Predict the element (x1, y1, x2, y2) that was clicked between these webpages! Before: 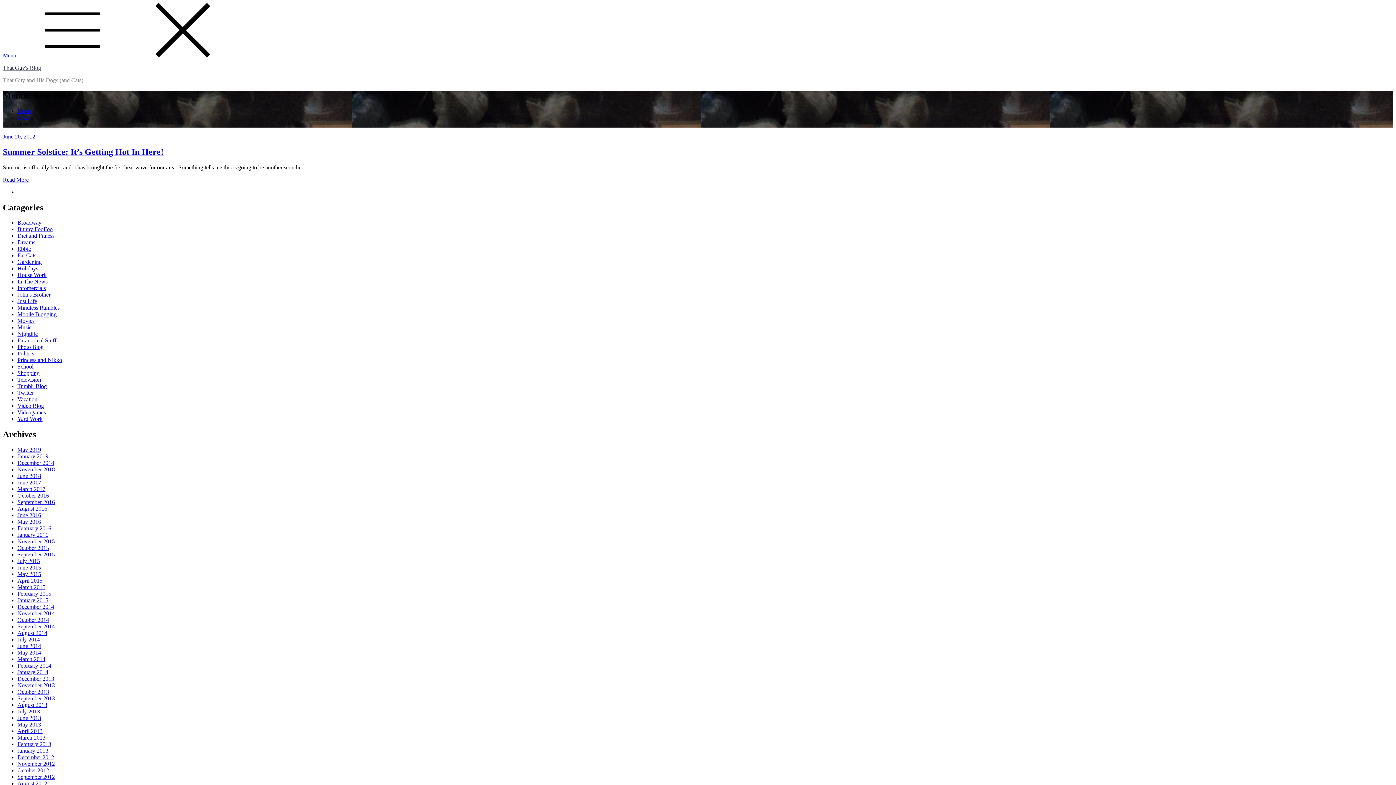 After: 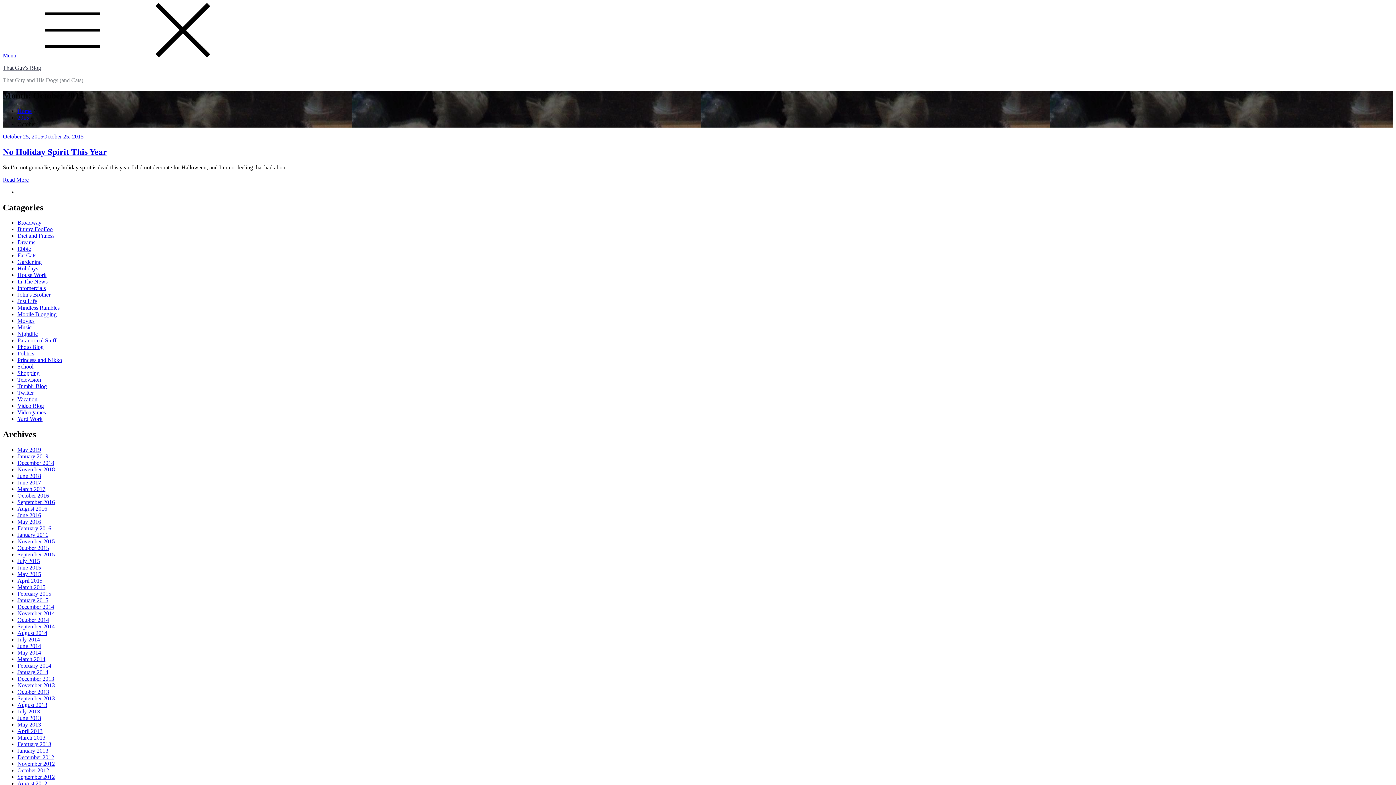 Action: label: October 2015 bbox: (17, 545, 49, 551)